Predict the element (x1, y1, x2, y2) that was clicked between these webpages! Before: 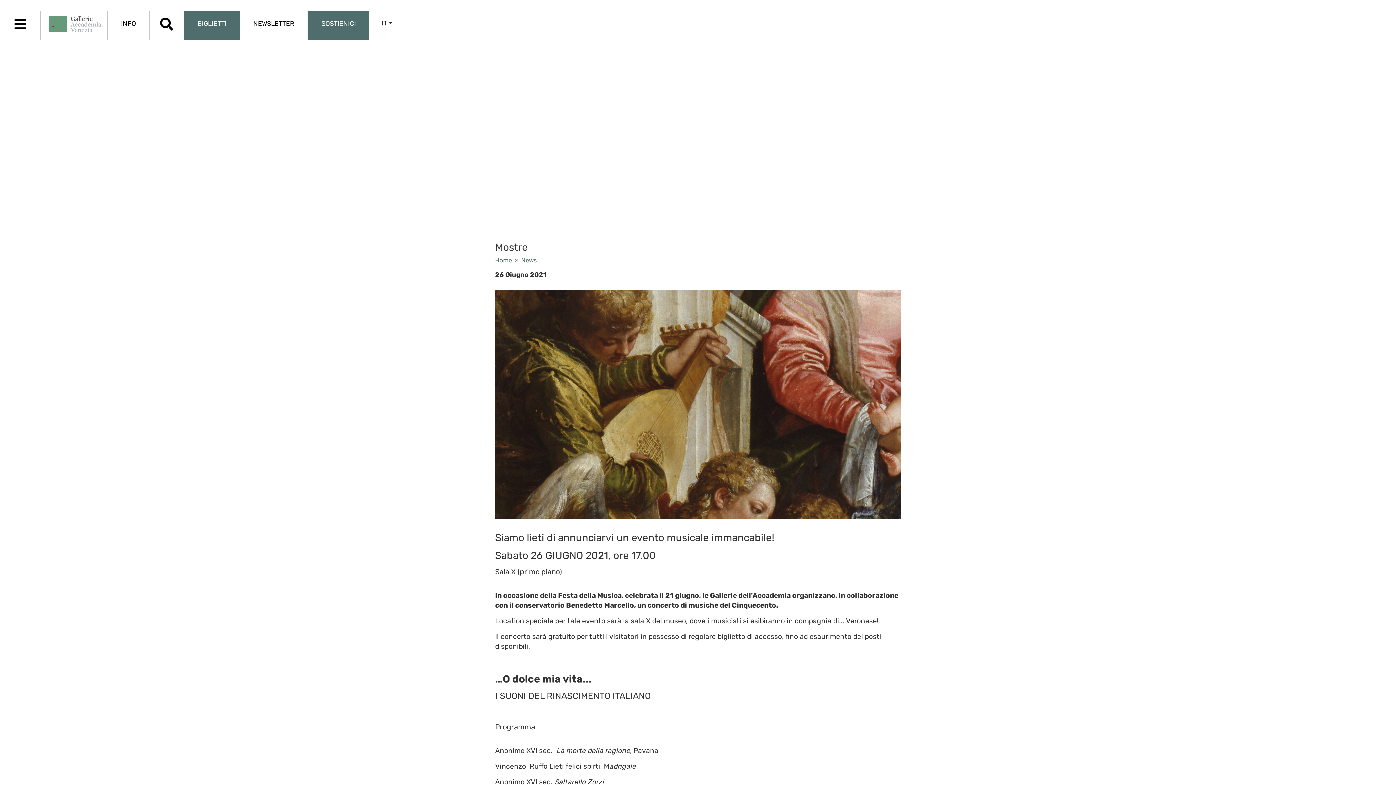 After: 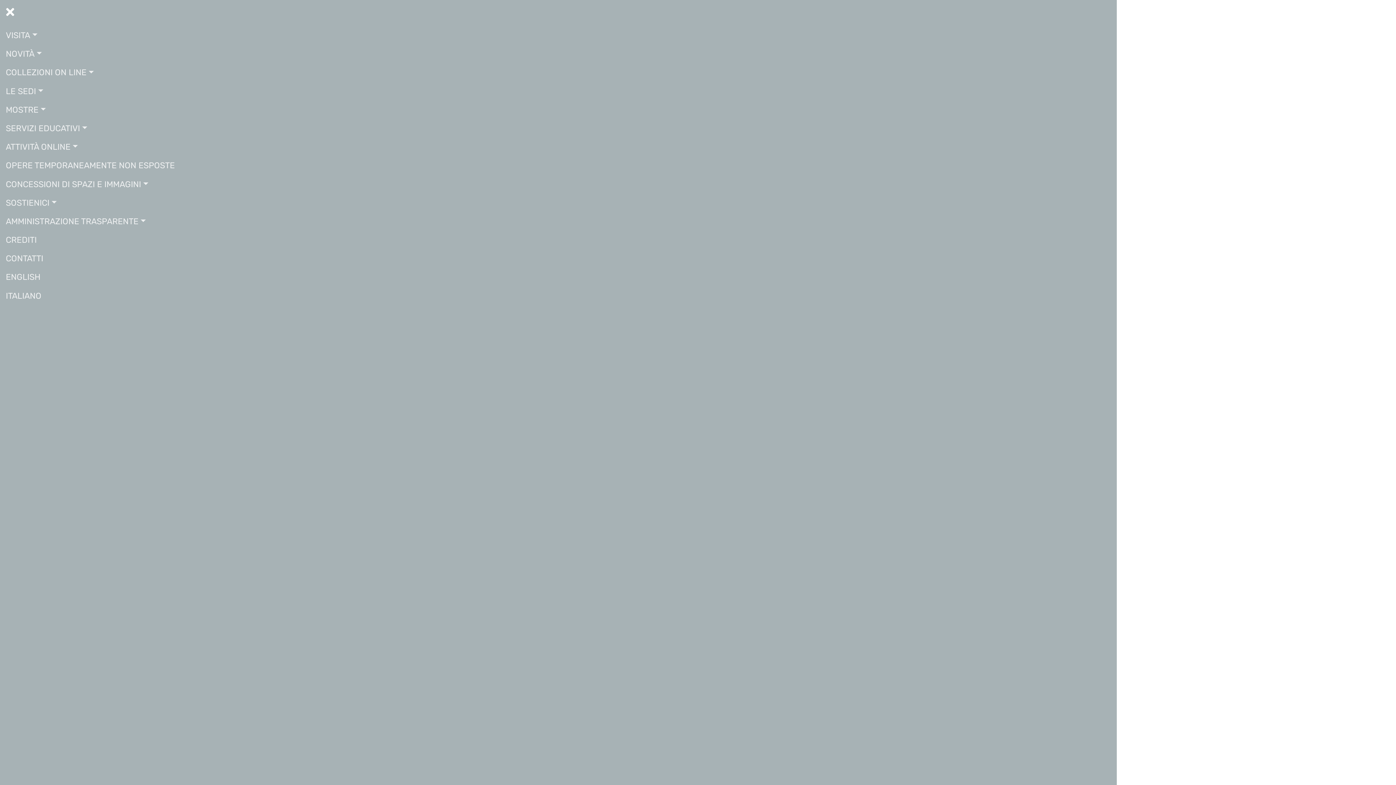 Action: bbox: (7, 15, 32, 33)